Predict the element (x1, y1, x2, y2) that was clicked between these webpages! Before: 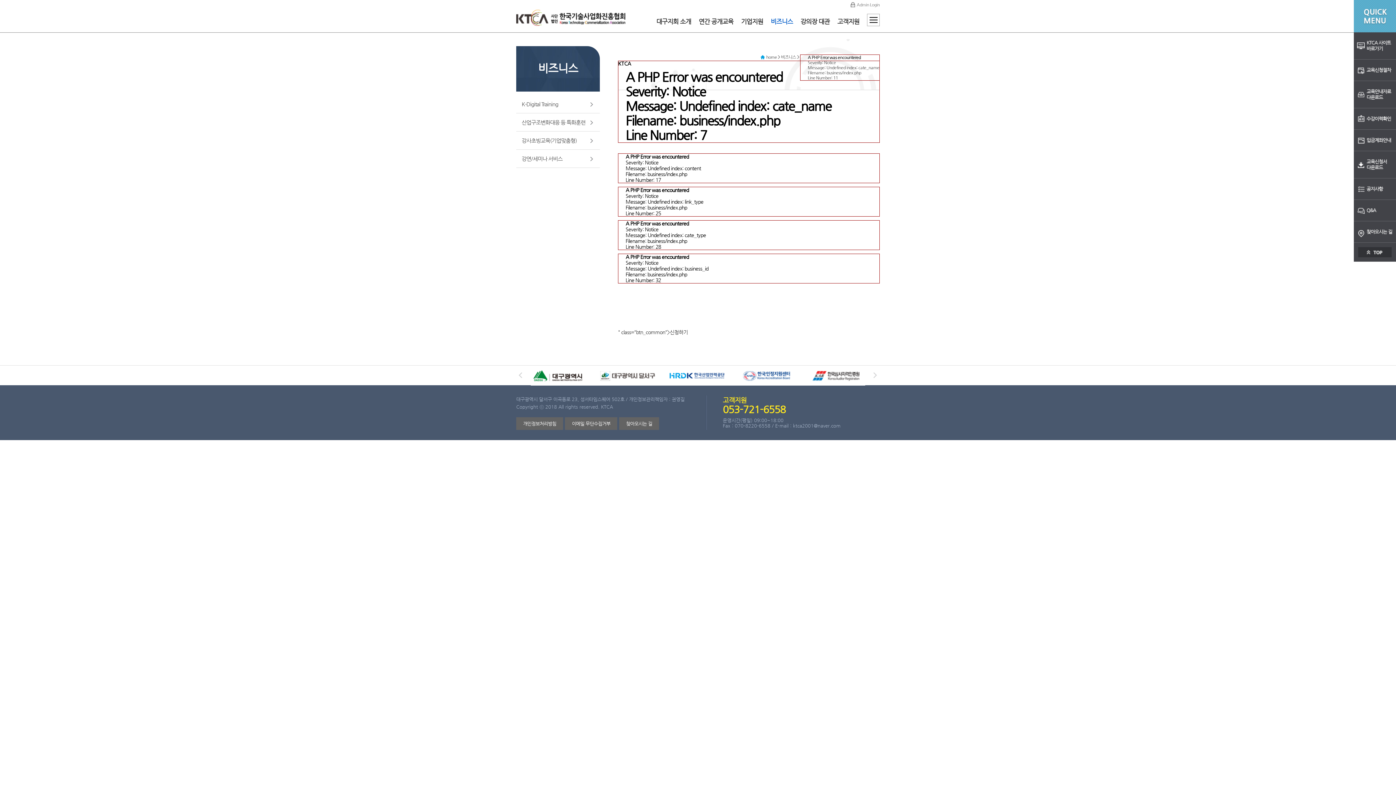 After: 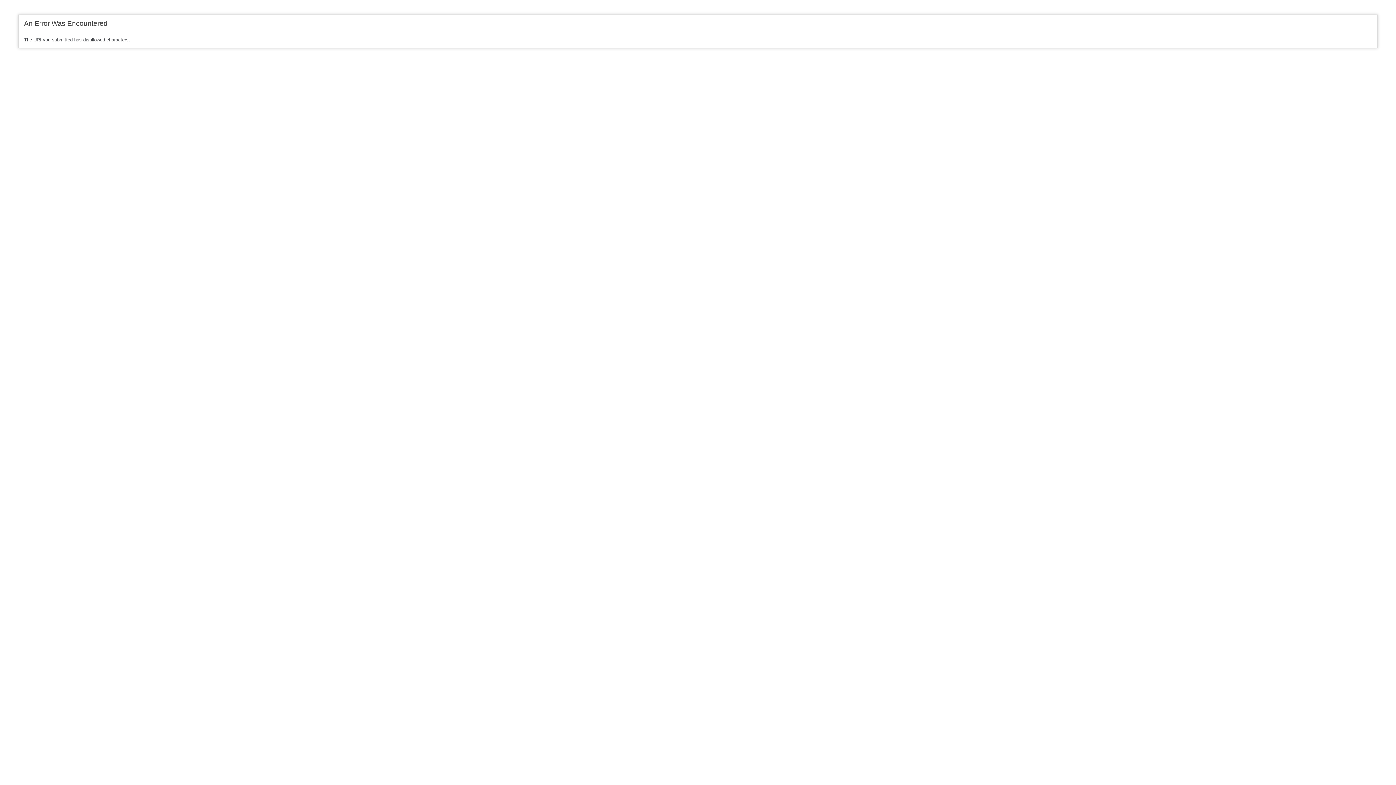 Action: label: A PHP Error was encountered

Severity: Notice

Message: Undefined index: business_id

Filename: business/index.php

Line Number: 33 bbox: (707, 298, 790, 329)